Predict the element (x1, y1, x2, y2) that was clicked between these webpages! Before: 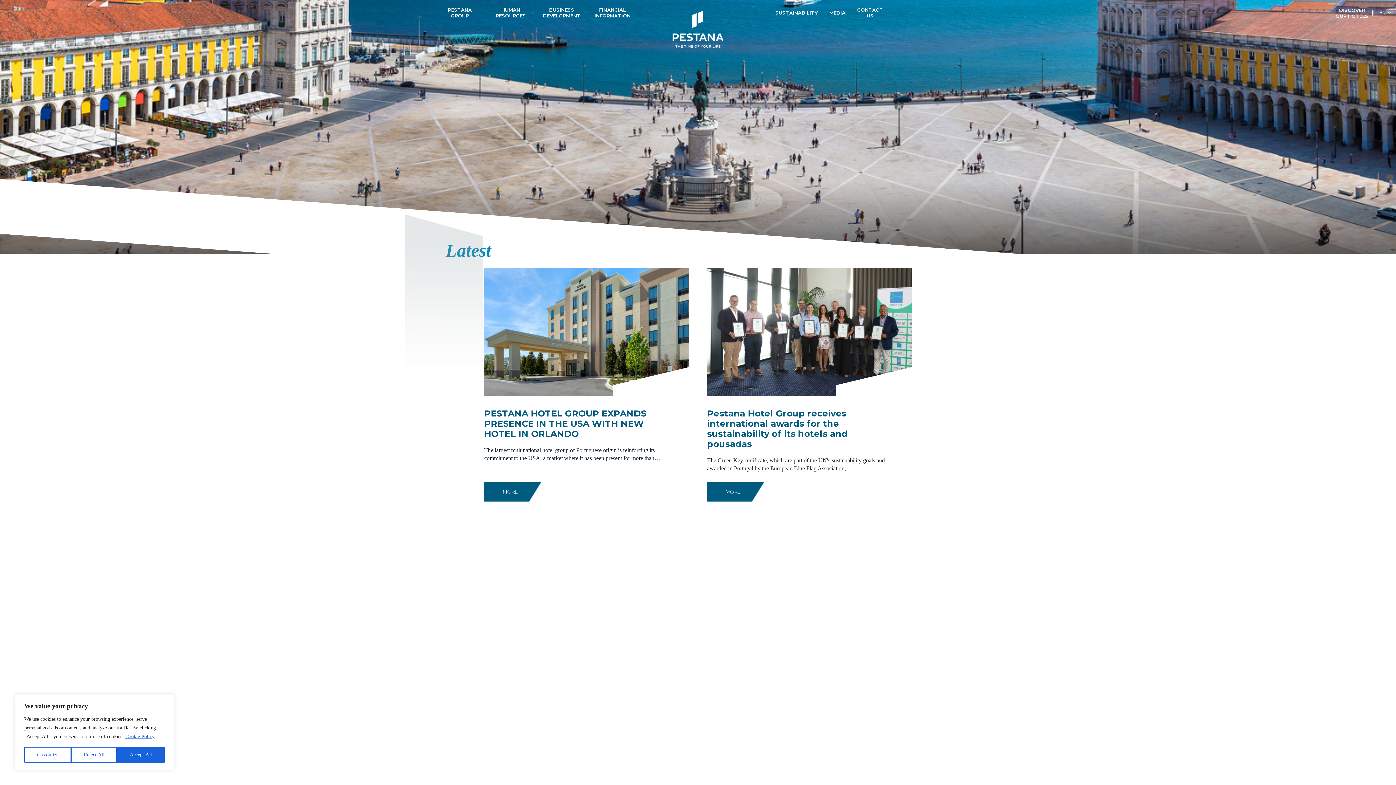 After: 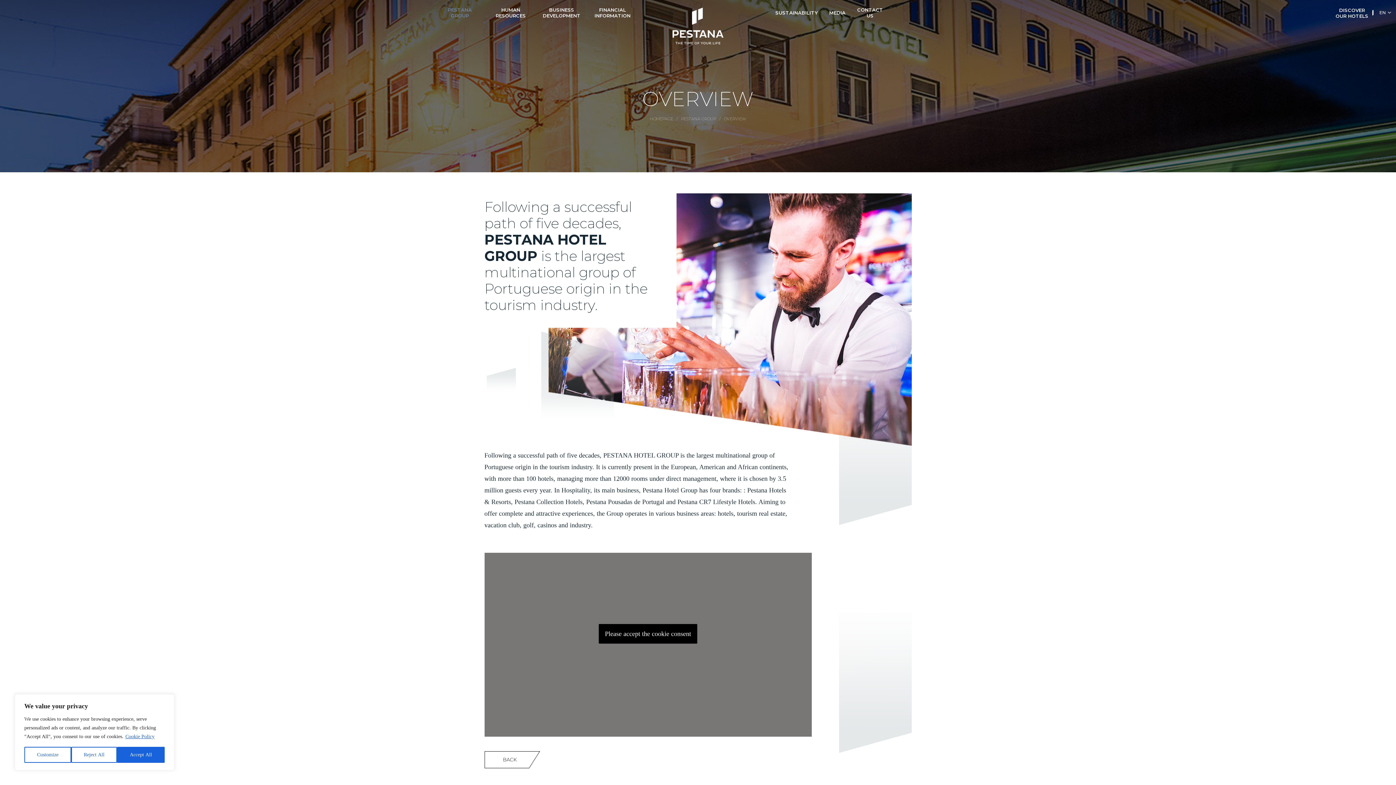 Action: label: PESTANA GROUP bbox: (434, 0, 485, 25)